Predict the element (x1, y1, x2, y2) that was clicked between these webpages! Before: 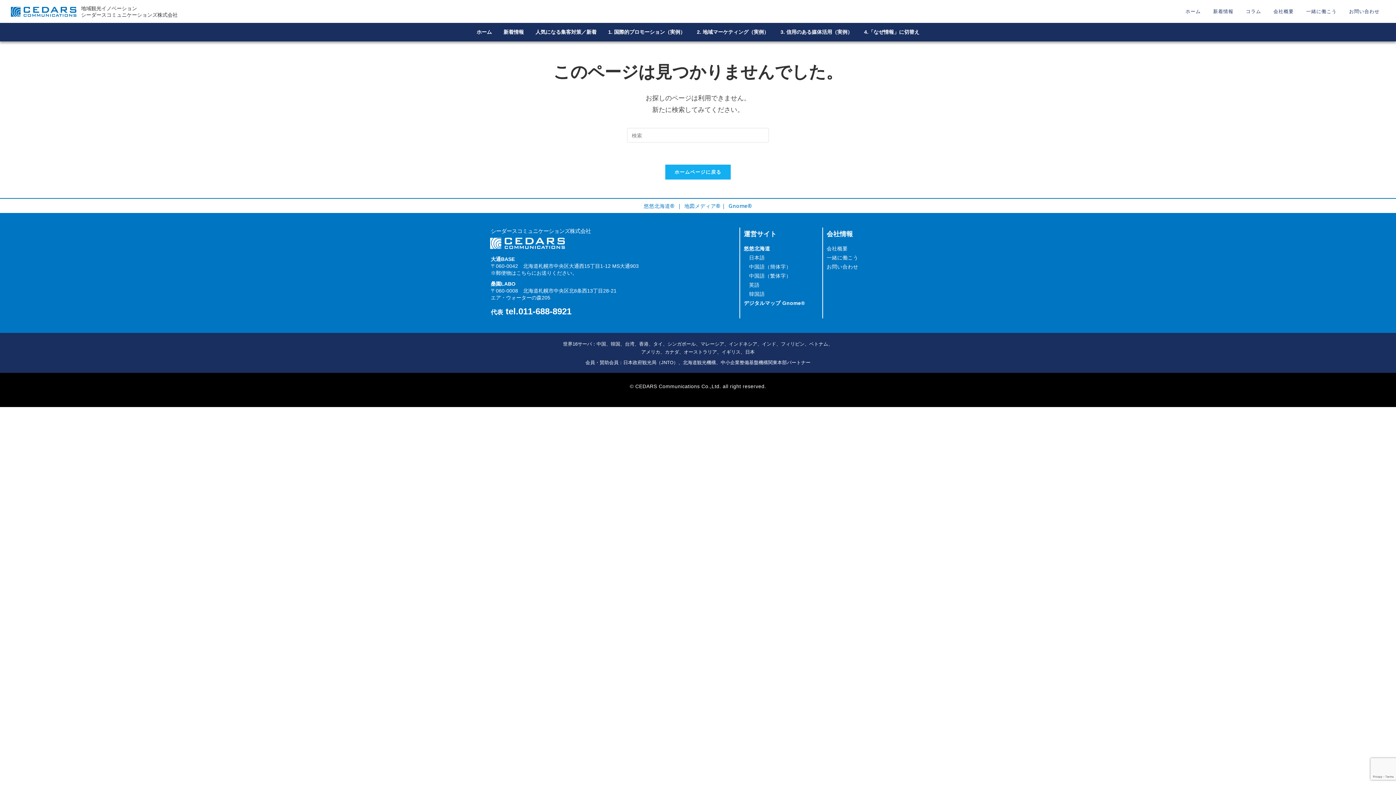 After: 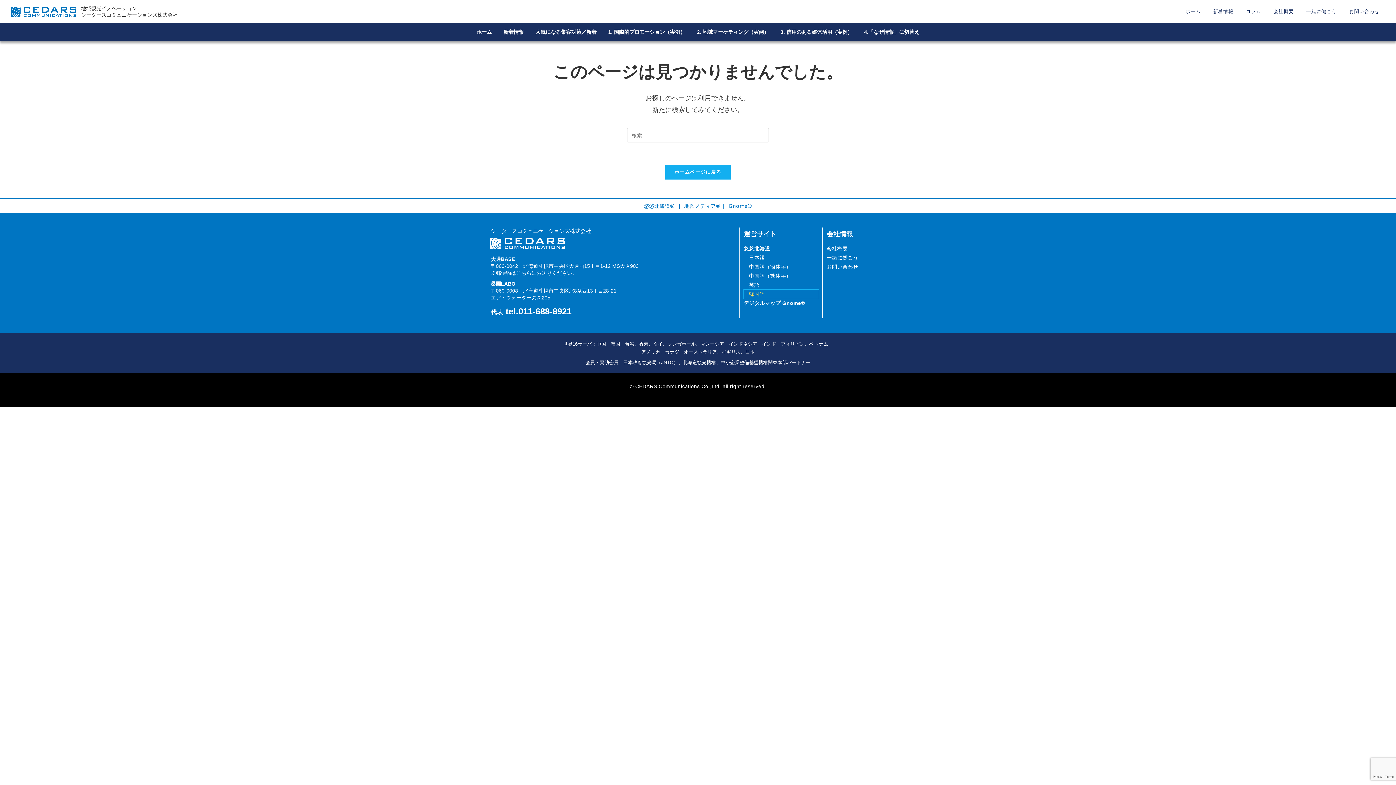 Action: label: 　韓国語 bbox: (744, 289, 818, 298)